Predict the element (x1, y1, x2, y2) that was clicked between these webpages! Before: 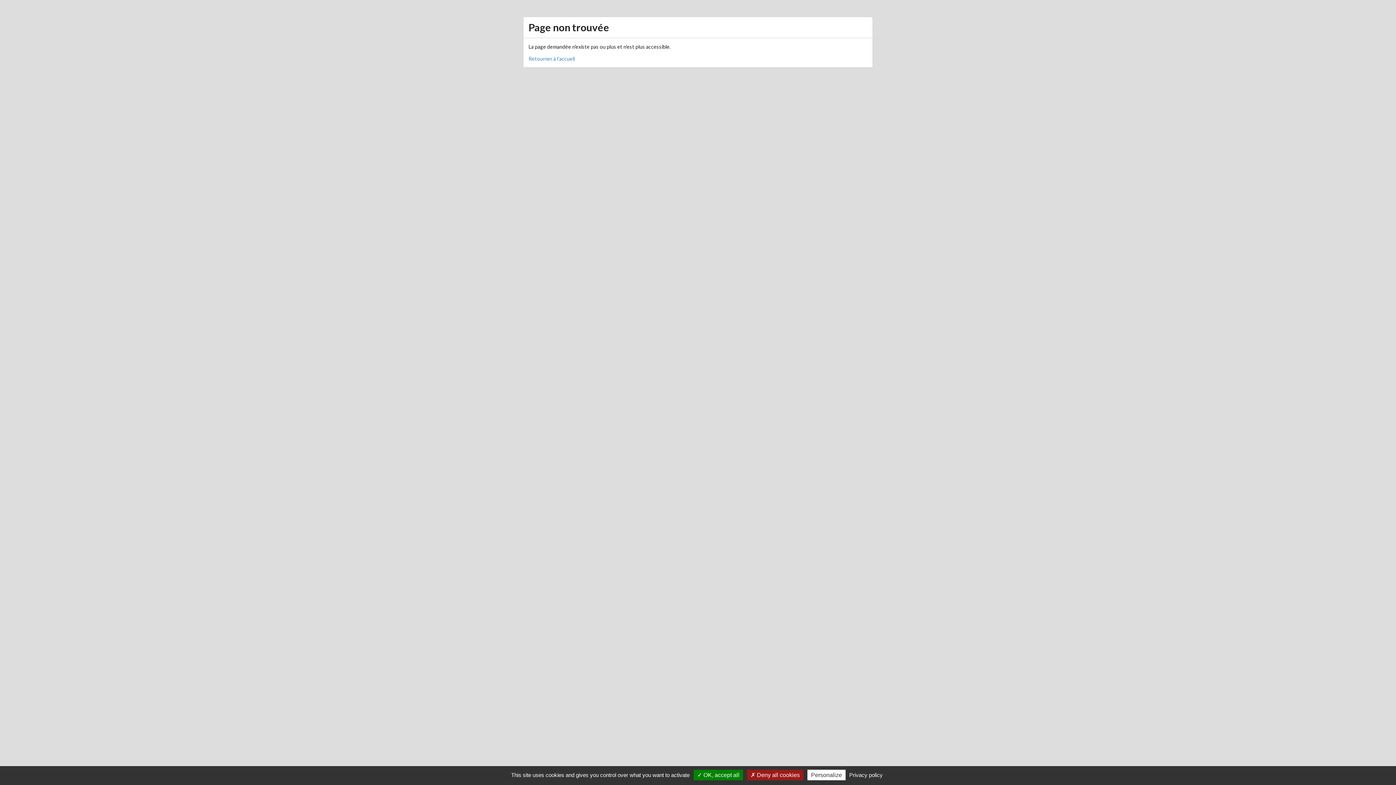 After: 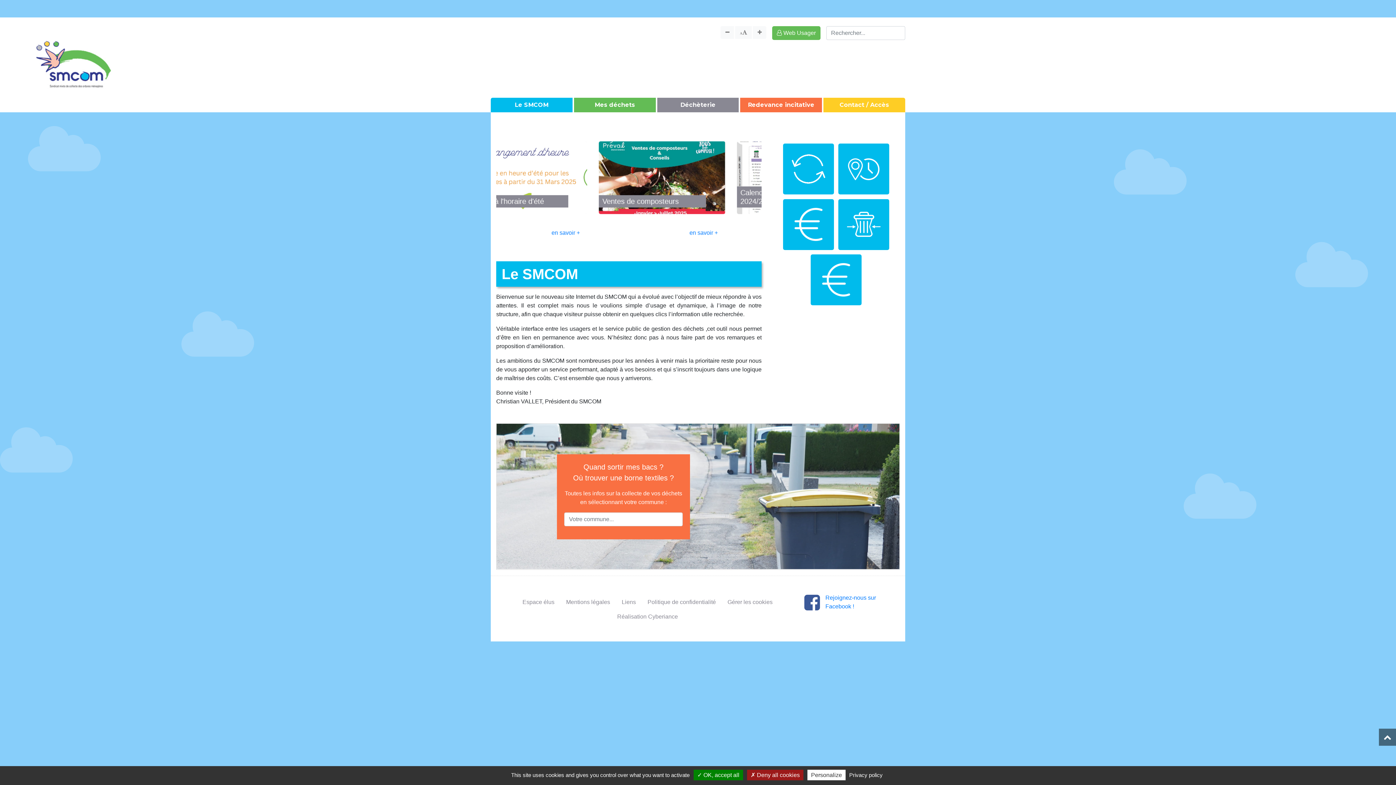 Action: label: Retourner à l'accueil bbox: (528, 55, 574, 61)